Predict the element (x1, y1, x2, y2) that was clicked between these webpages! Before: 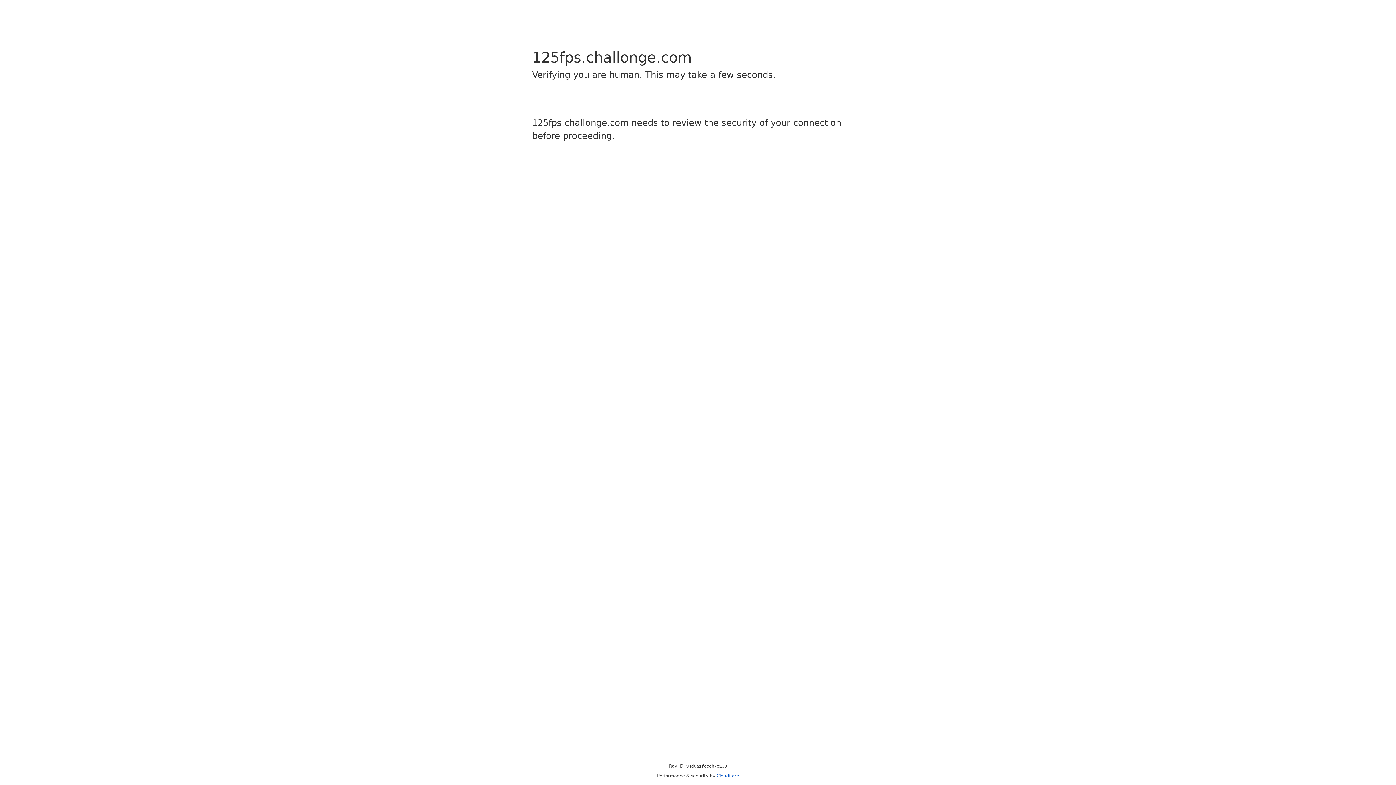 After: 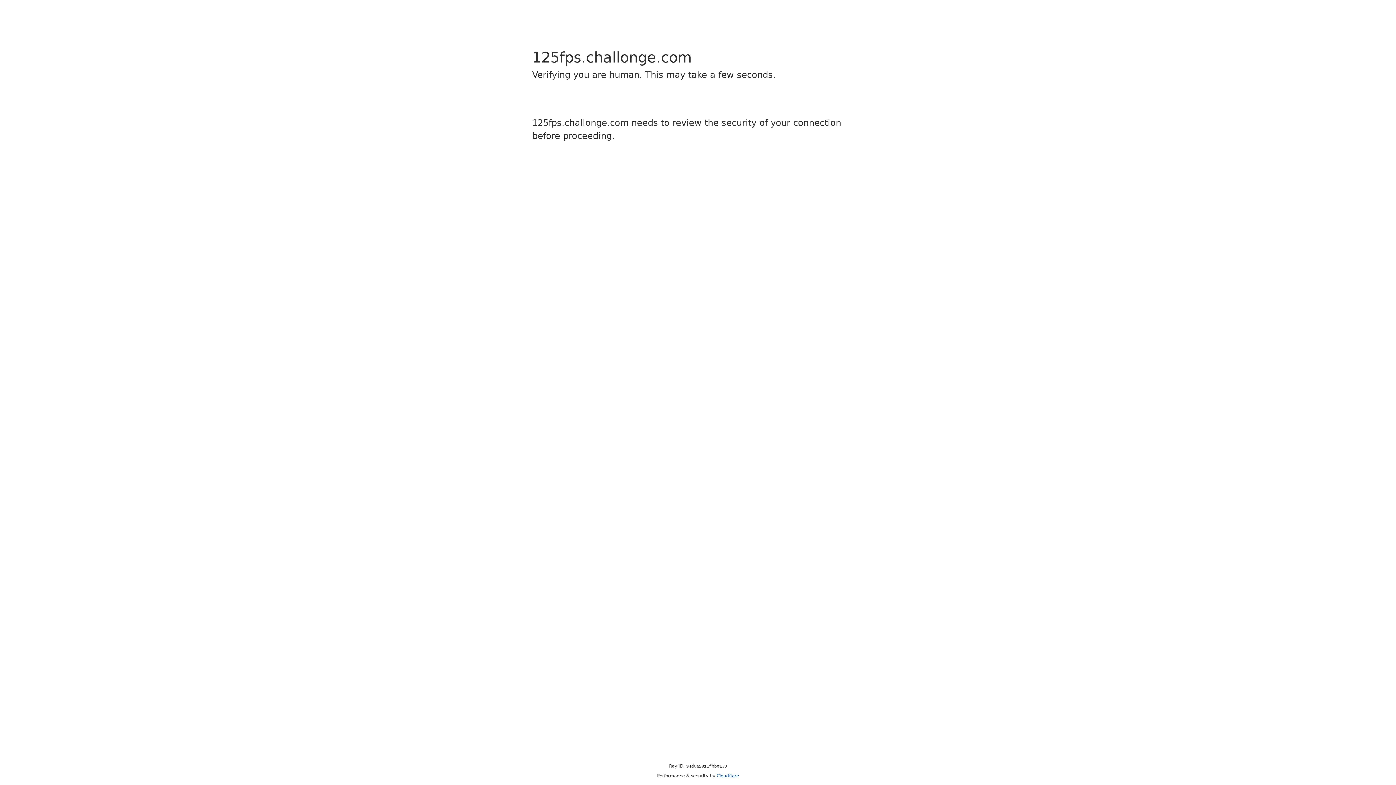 Action: bbox: (716, 773, 739, 778) label: Cloudflare